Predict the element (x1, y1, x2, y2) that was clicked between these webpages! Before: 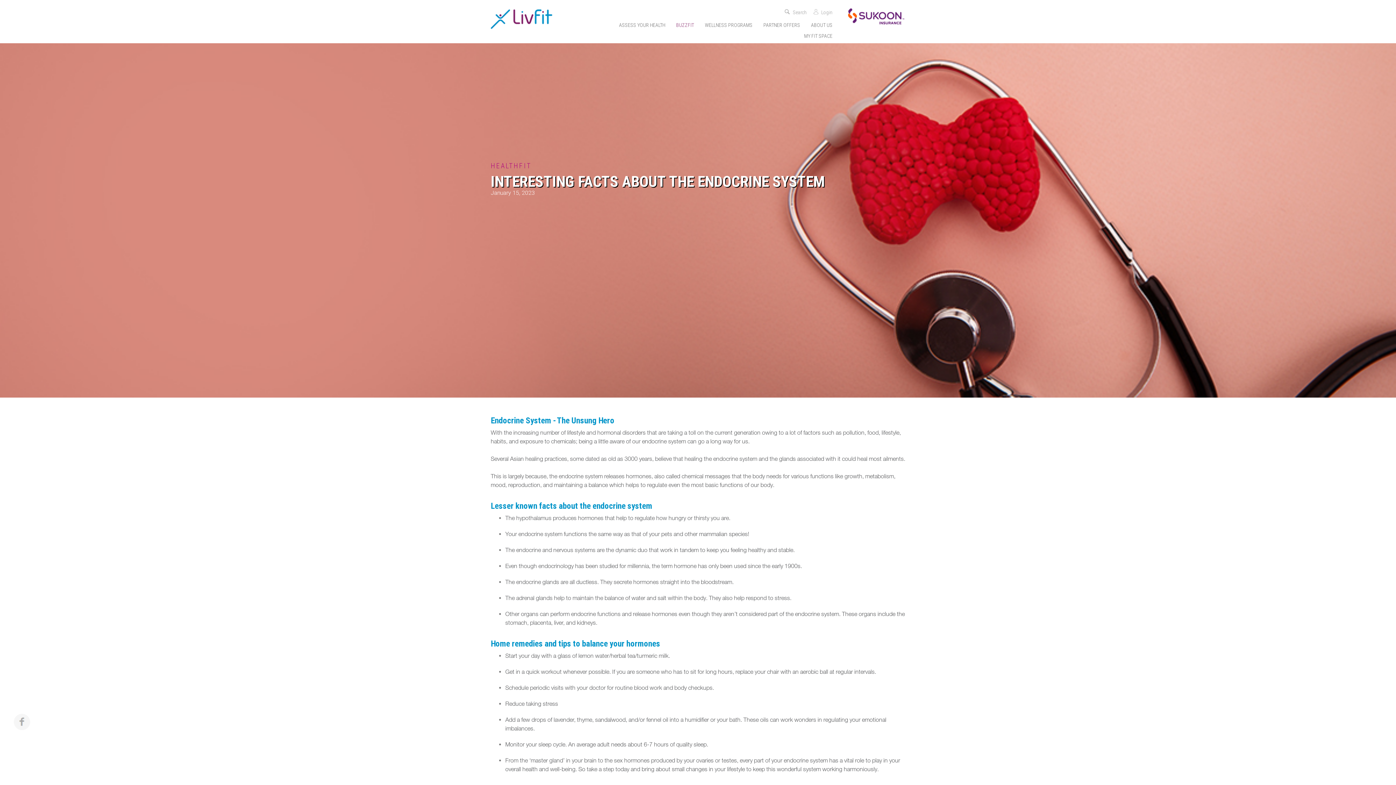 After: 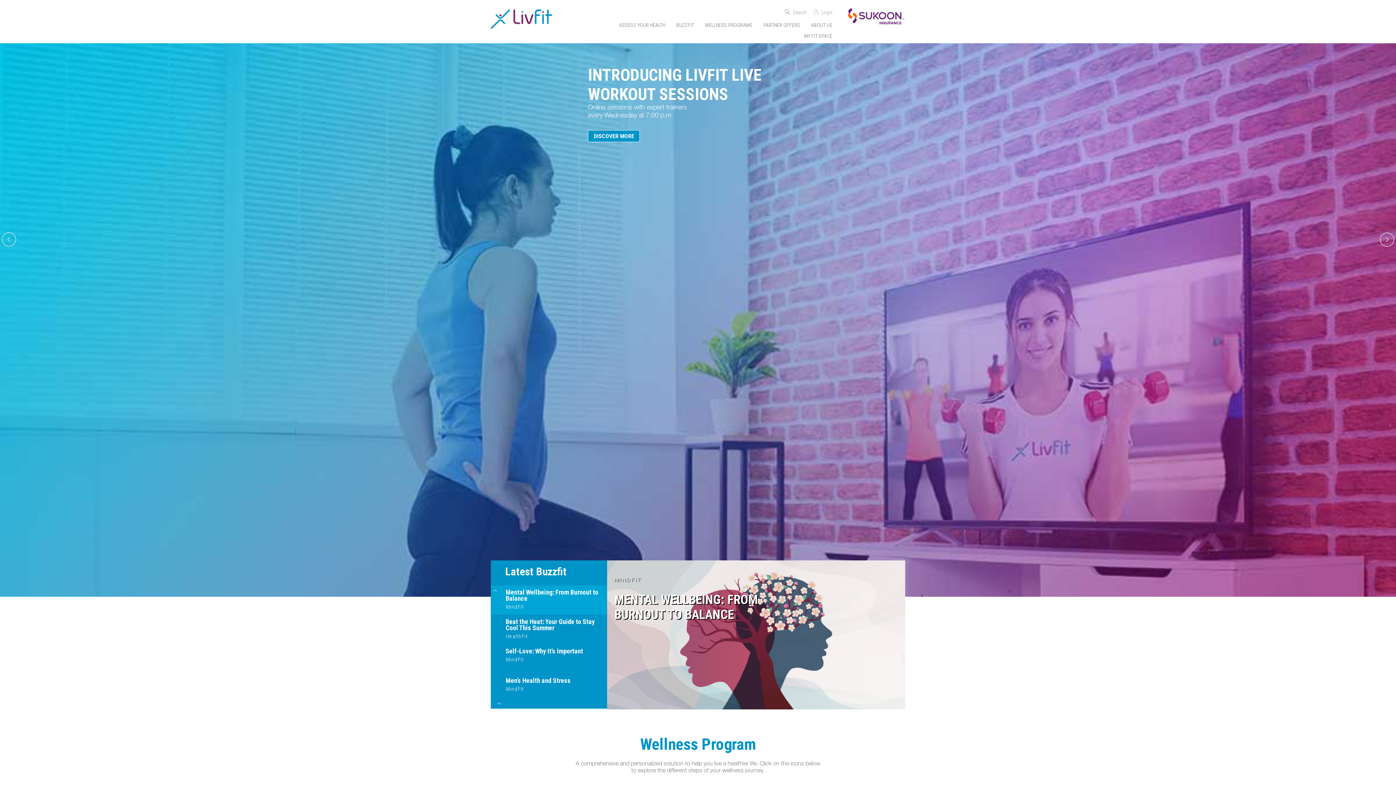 Action: bbox: (490, 15, 552, 22)